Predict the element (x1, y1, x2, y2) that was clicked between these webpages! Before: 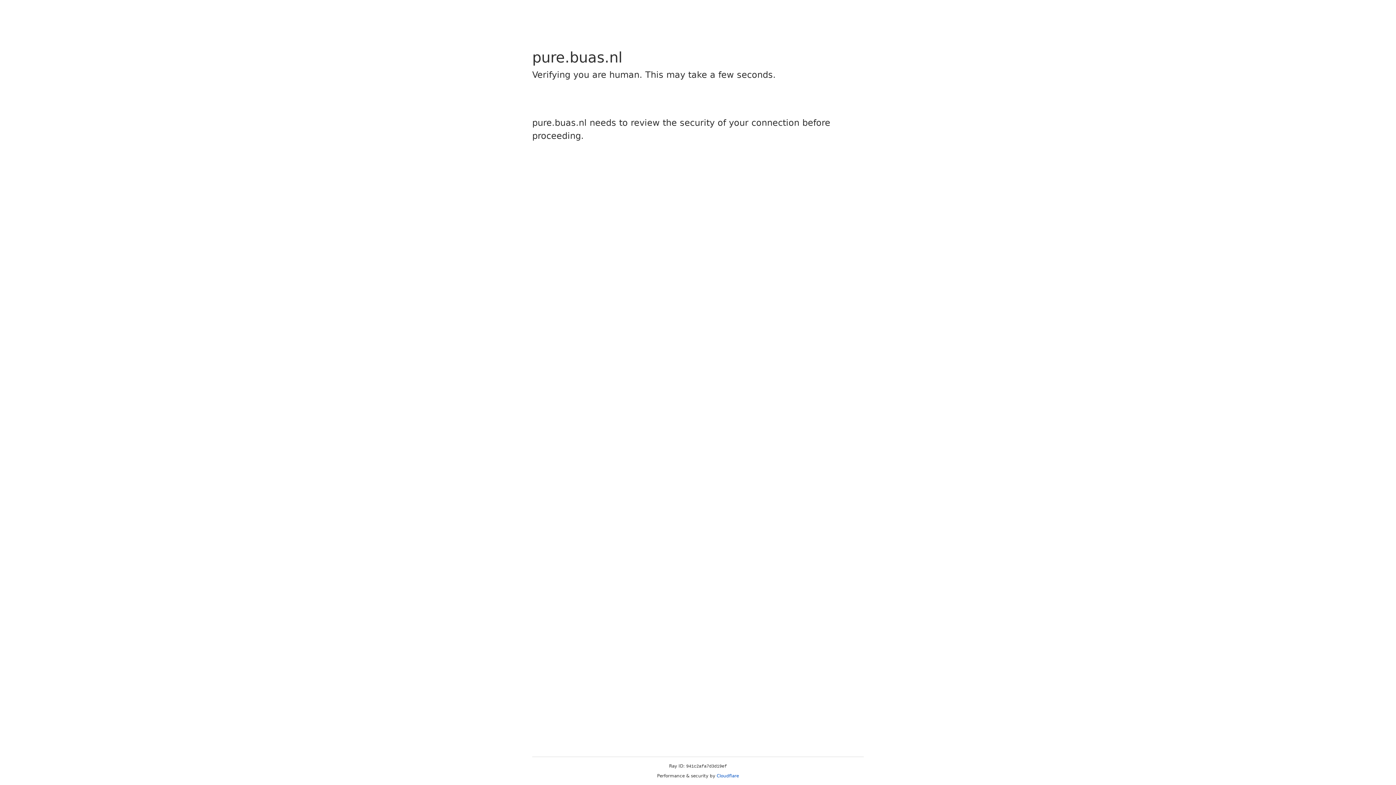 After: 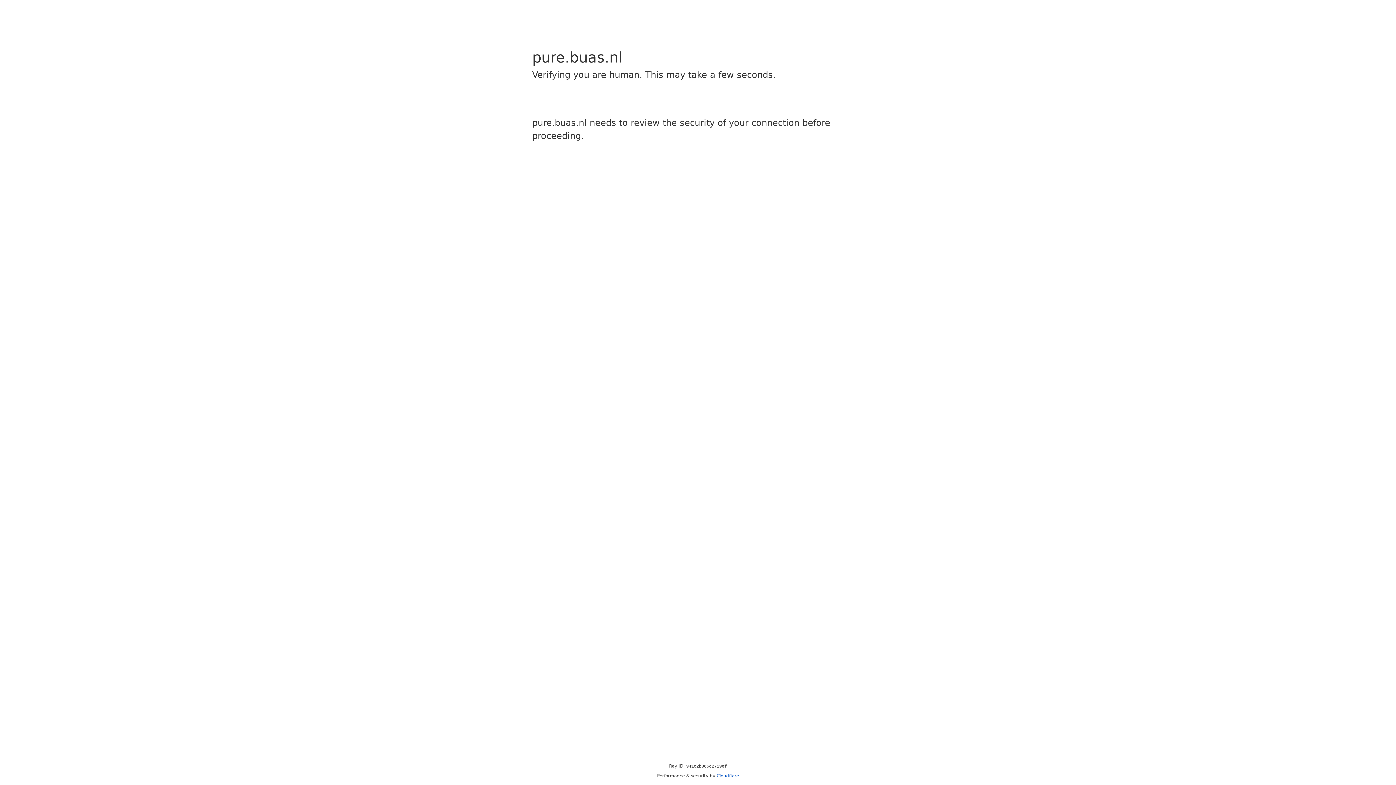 Action: bbox: (716, 773, 739, 778) label: Cloudflare